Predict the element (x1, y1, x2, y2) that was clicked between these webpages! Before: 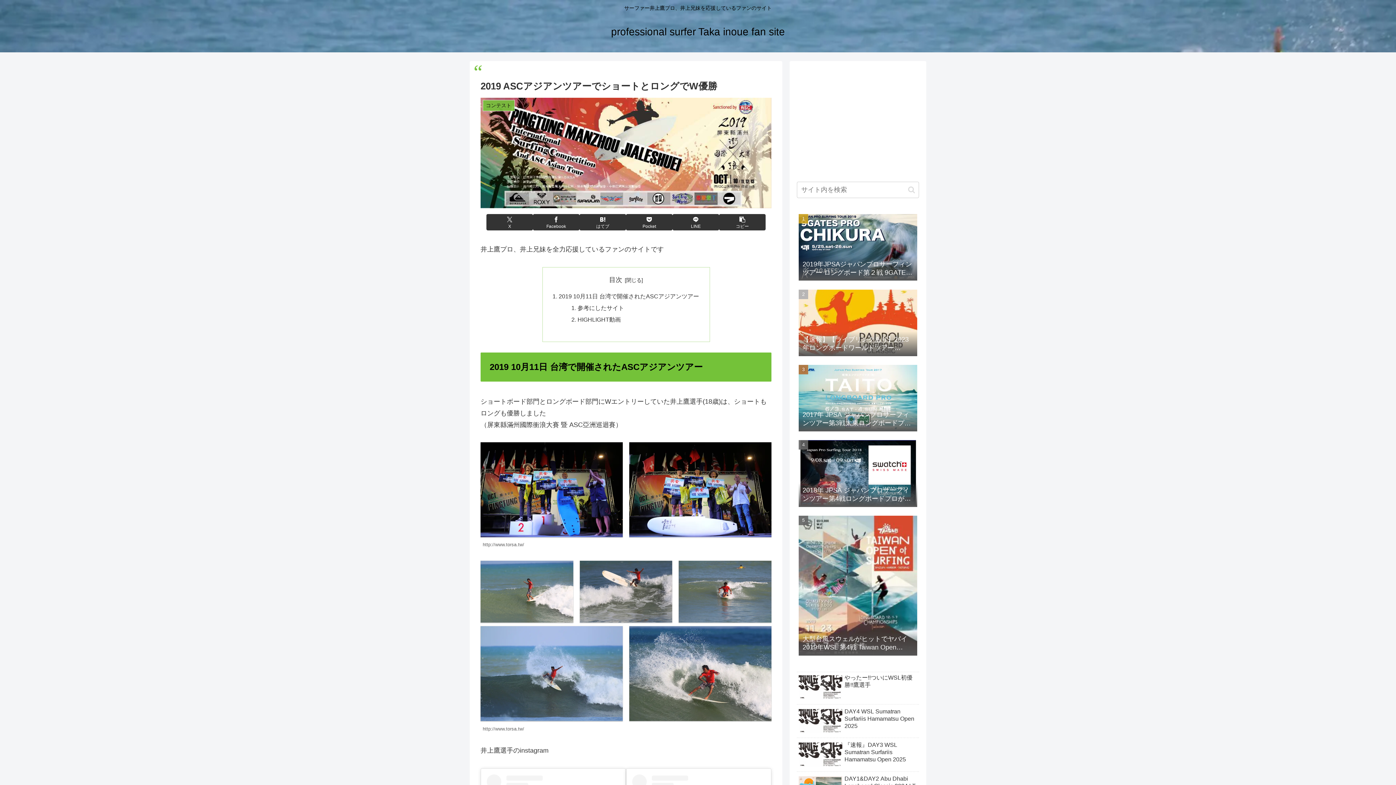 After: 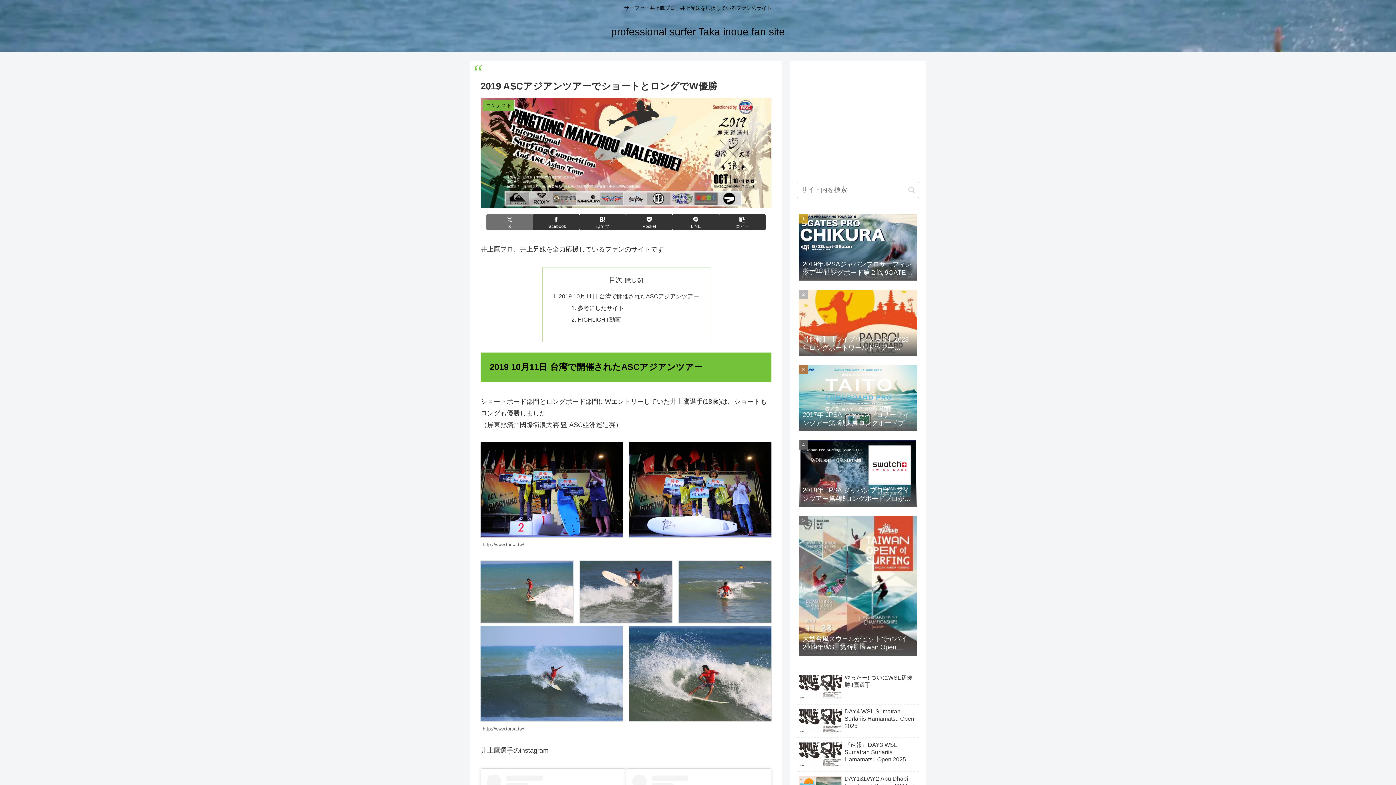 Action: label: Xでシェア bbox: (486, 214, 533, 230)